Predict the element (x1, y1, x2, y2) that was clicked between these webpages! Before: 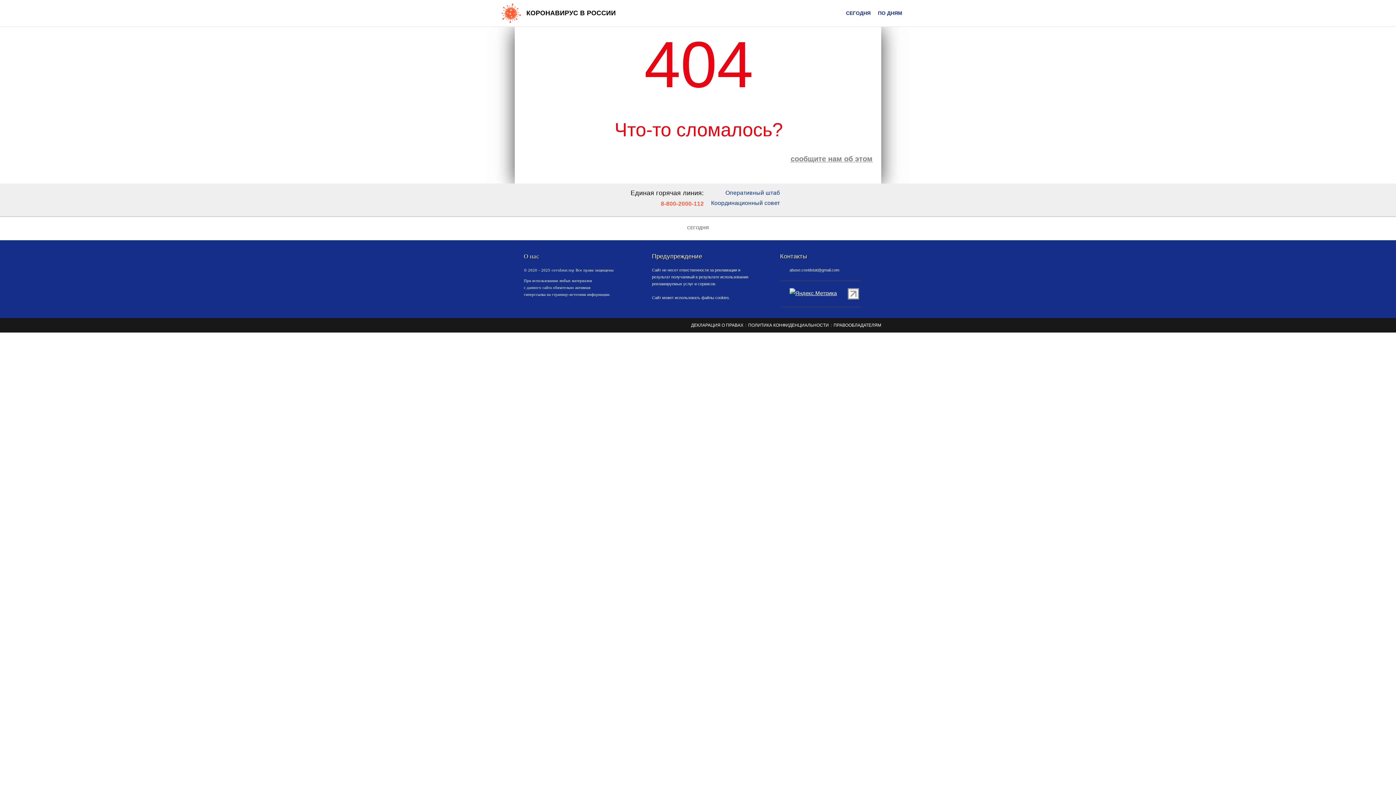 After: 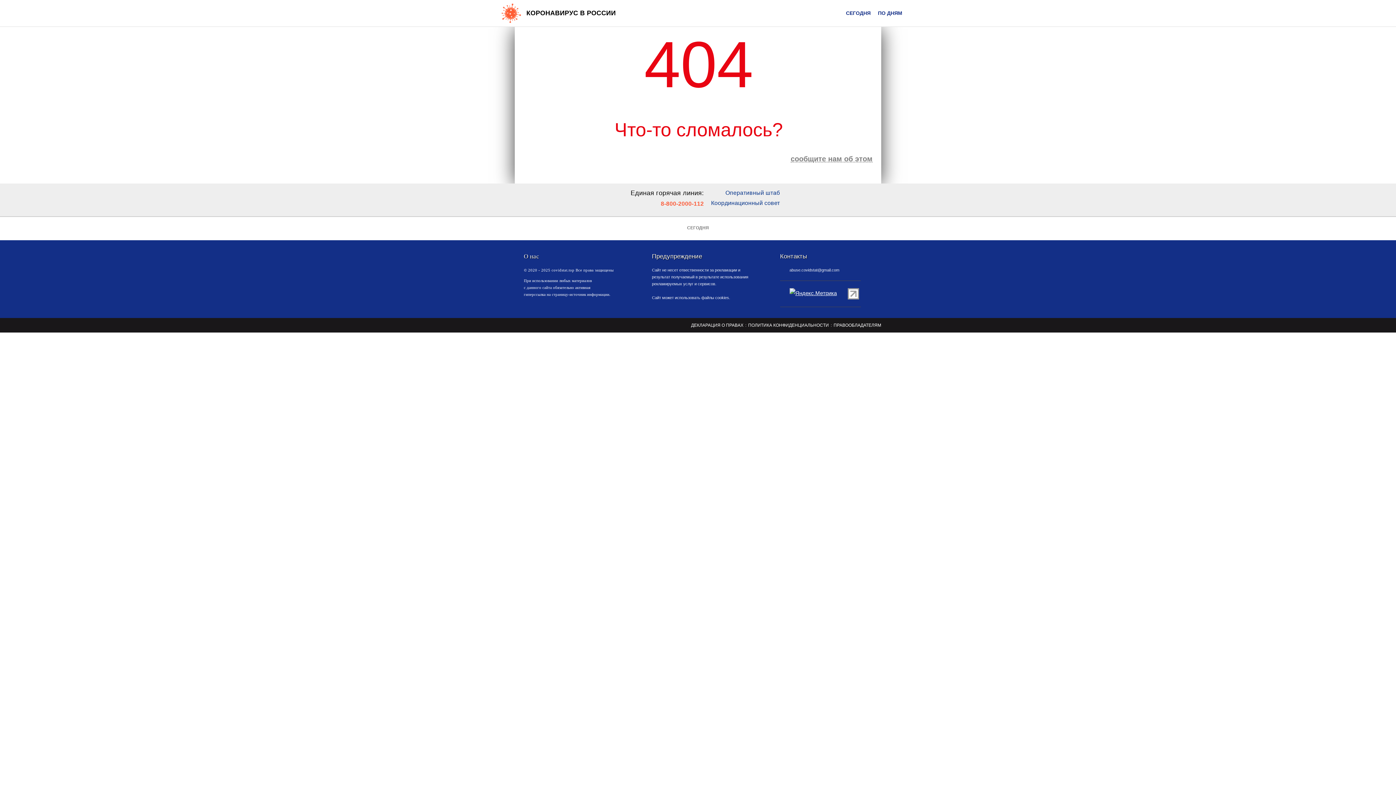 Action: label: Оперативный штаб bbox: (725, 189, 780, 196)